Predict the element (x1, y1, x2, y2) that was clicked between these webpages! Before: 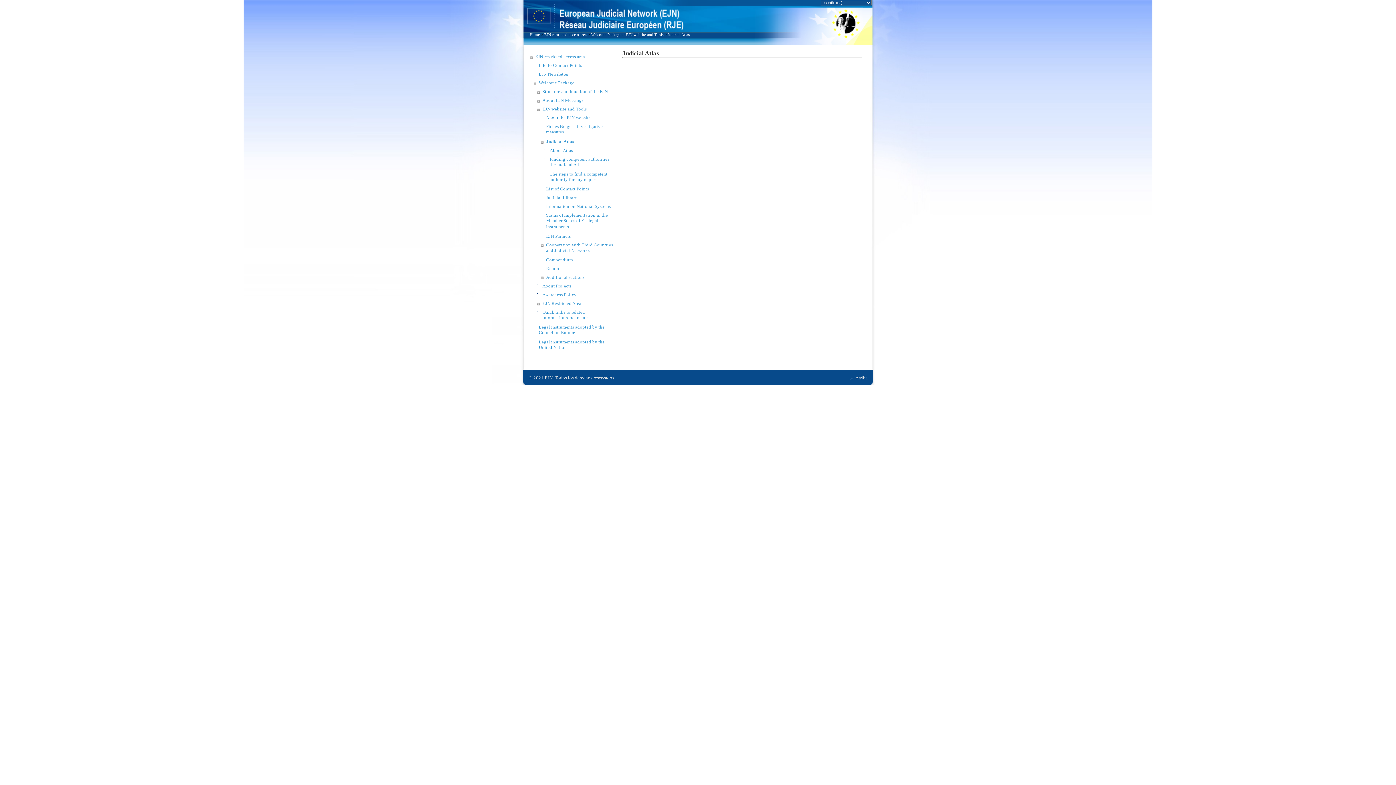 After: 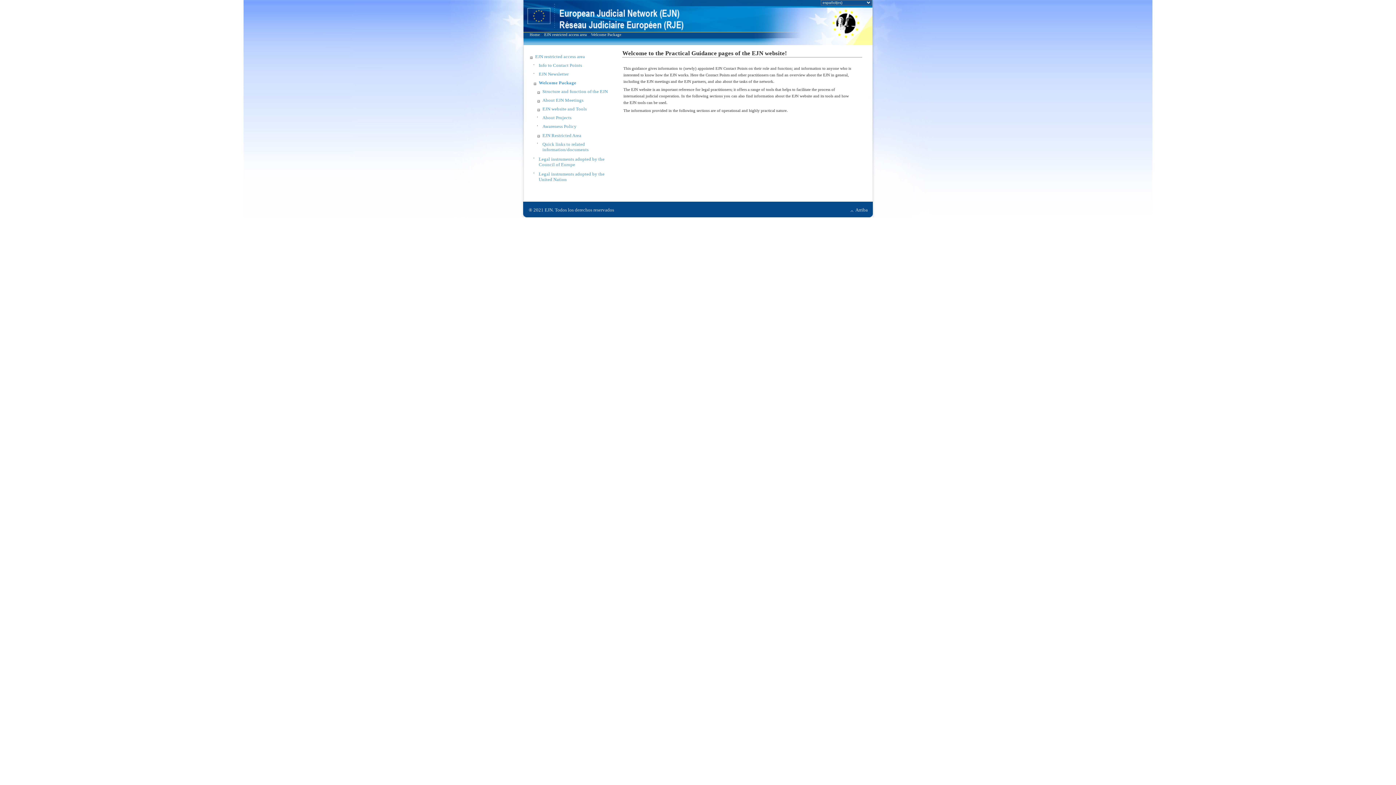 Action: bbox: (538, 80, 574, 85) label: Welcome Package